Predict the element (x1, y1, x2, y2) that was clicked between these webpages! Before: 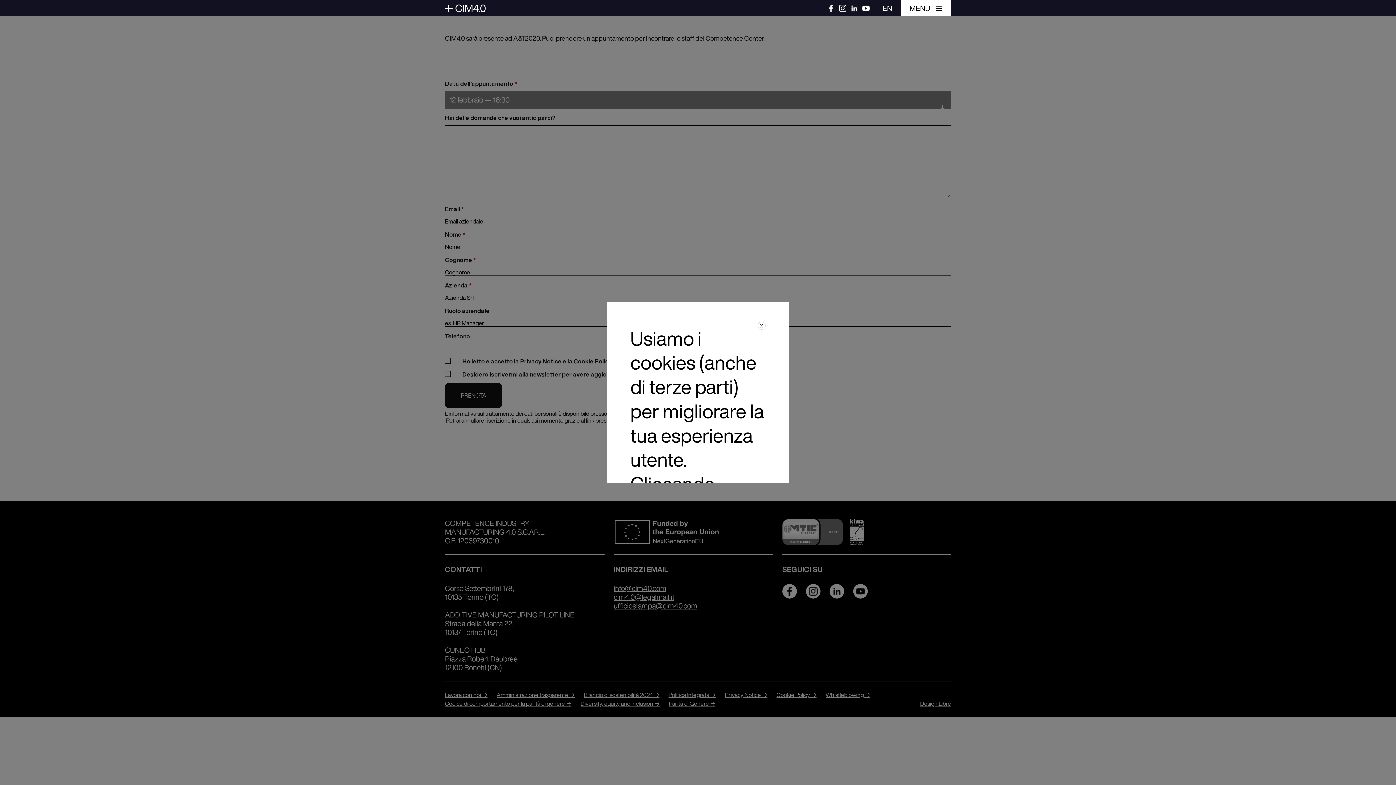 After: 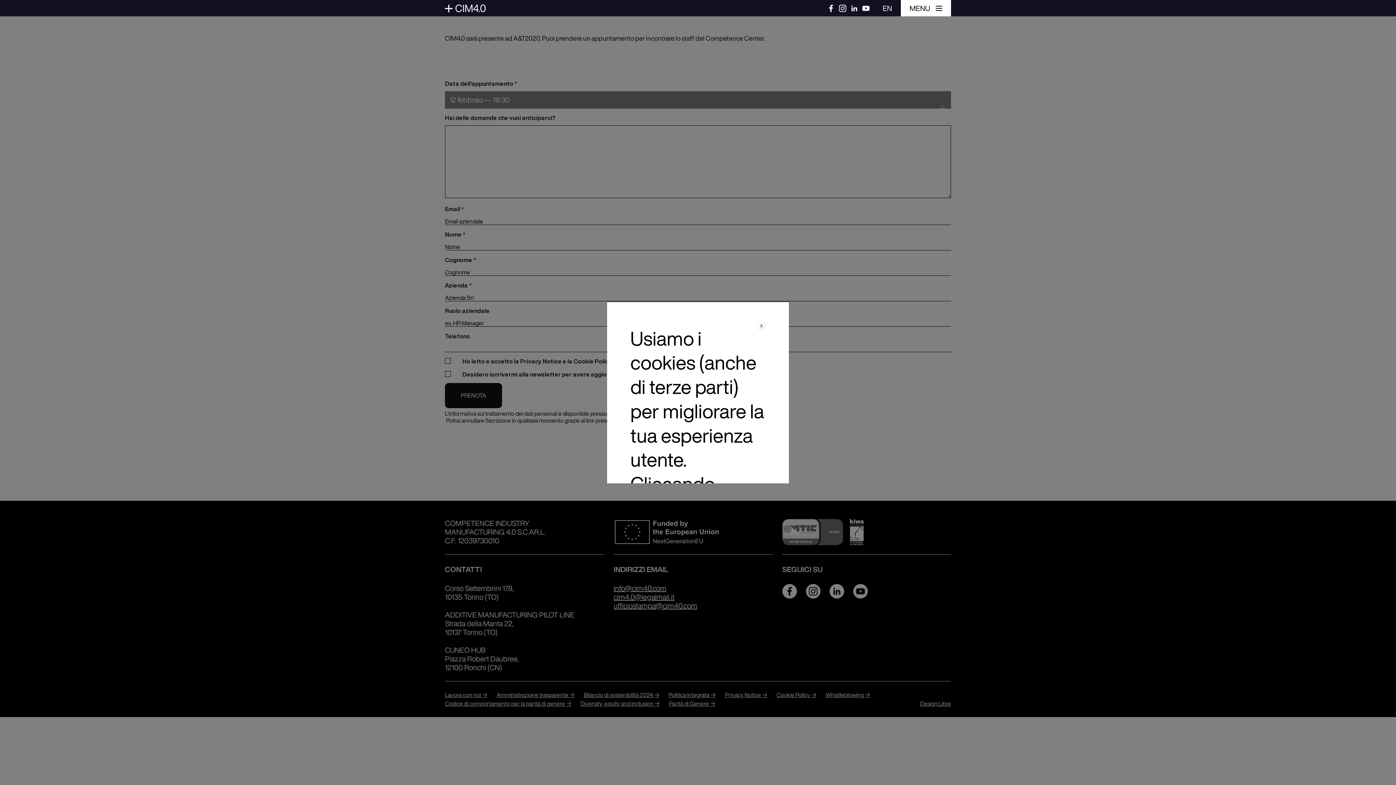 Action: bbox: (850, 4, 858, 11)